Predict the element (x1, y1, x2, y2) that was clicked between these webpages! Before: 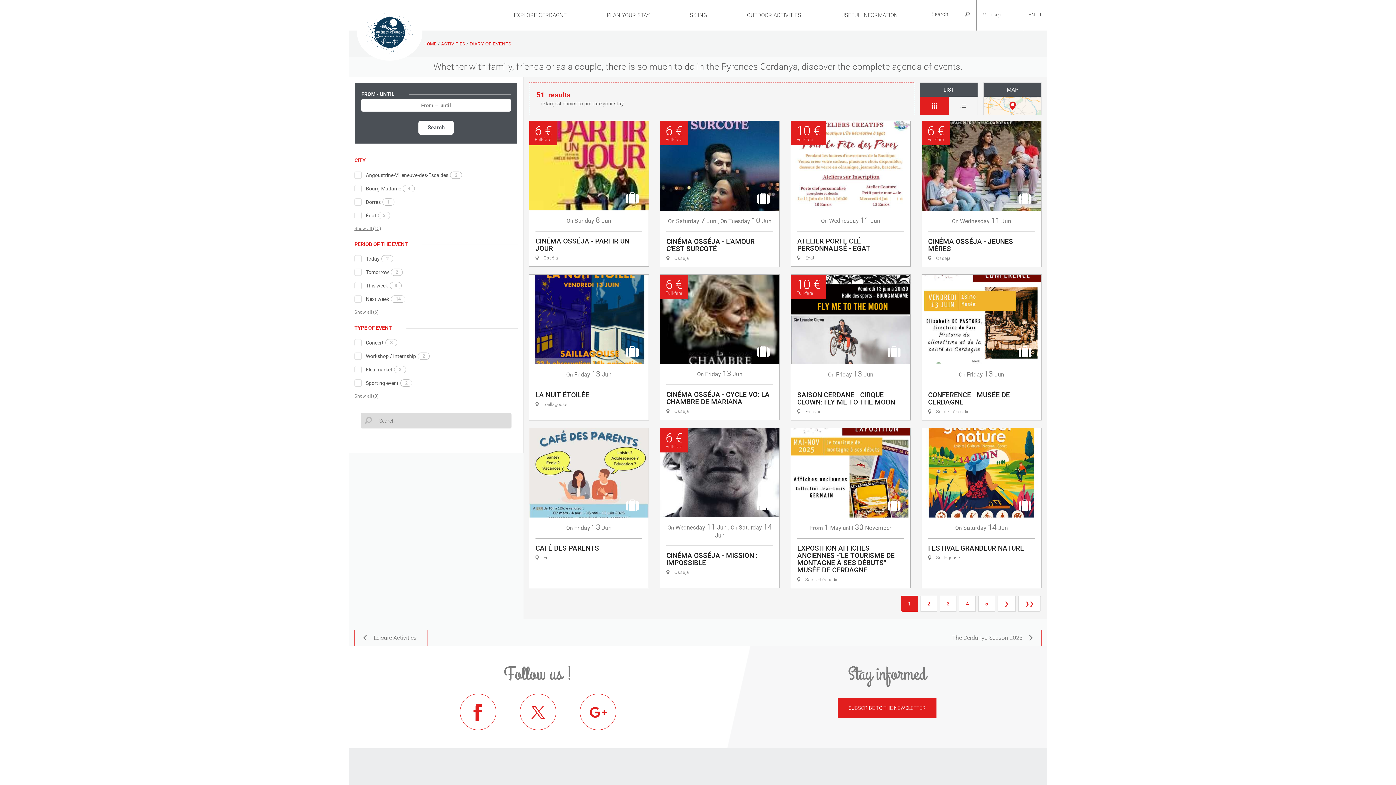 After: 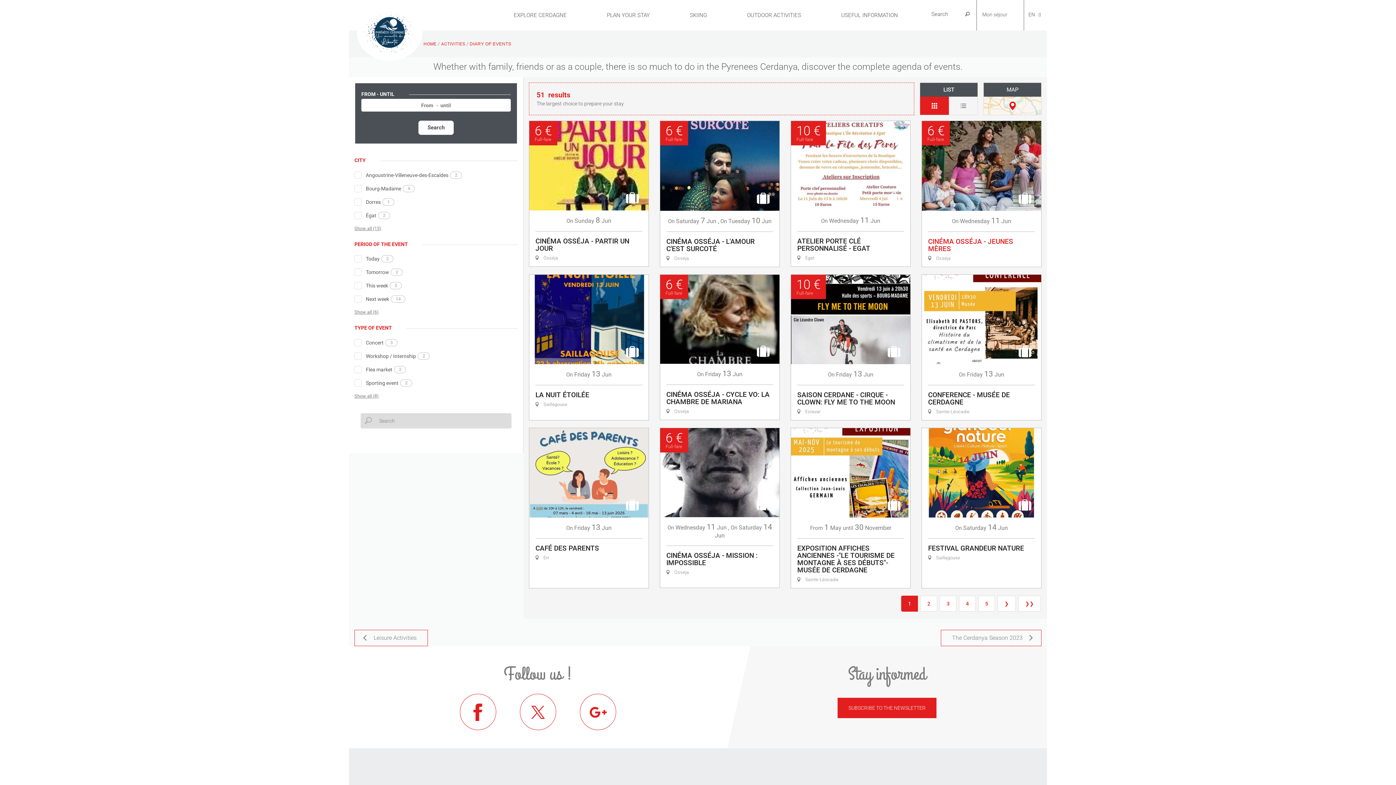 Action: label: 6 €
Full-fare
On Wednesday 11 Jun
CINÉMA OSSÉJA - JEUNES MÈRES

 Osséja bbox: (921, 120, 1041, 267)